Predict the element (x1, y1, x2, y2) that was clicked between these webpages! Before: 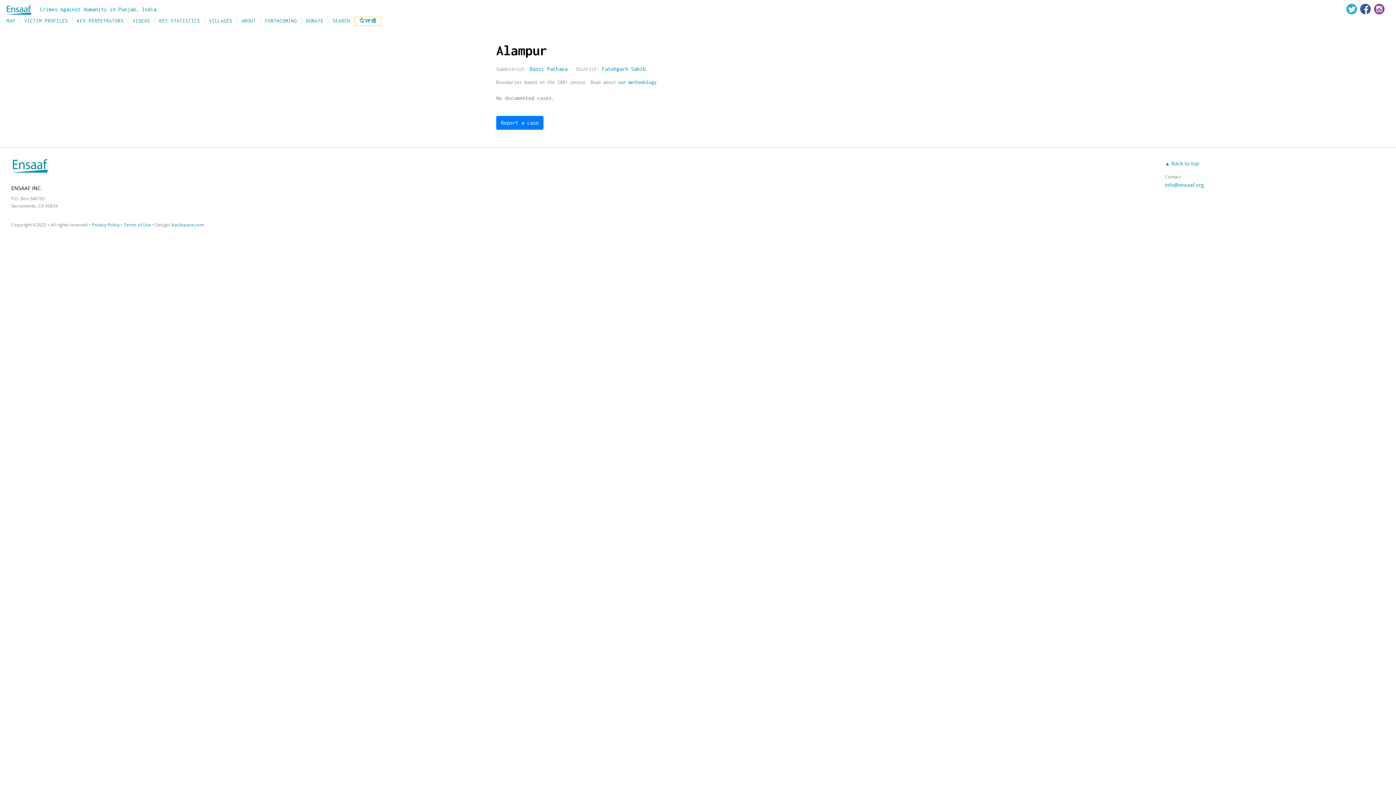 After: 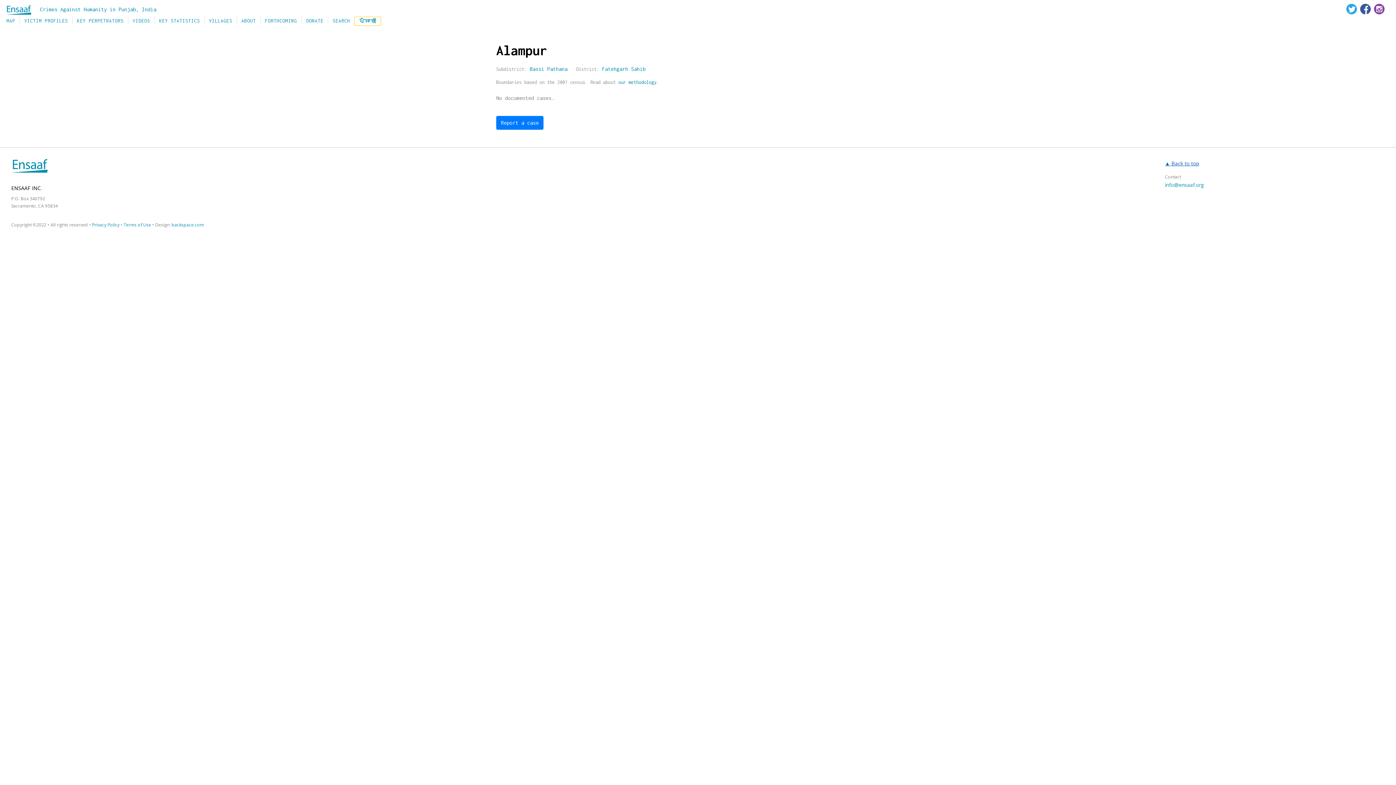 Action: bbox: (1165, 160, 1199, 166) label: ▲ Back to top